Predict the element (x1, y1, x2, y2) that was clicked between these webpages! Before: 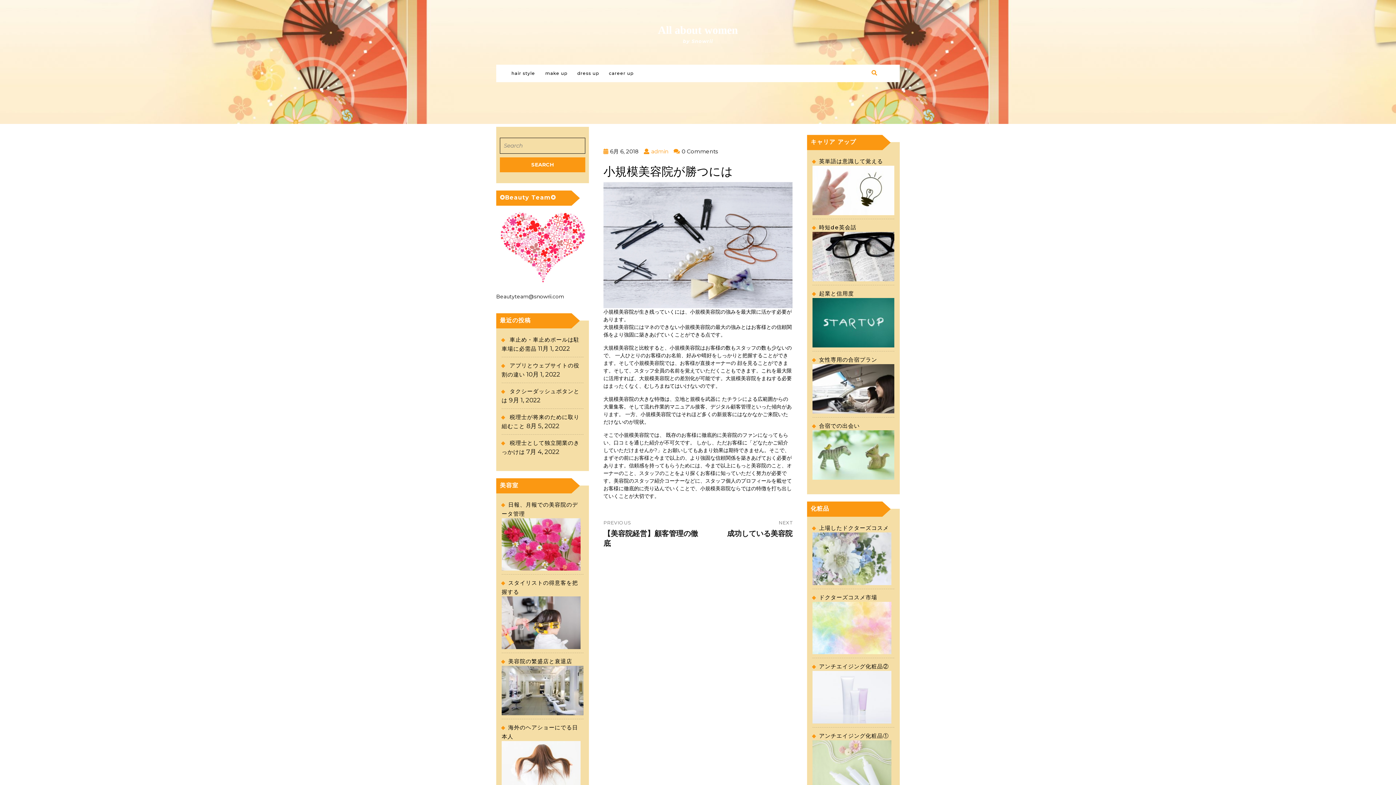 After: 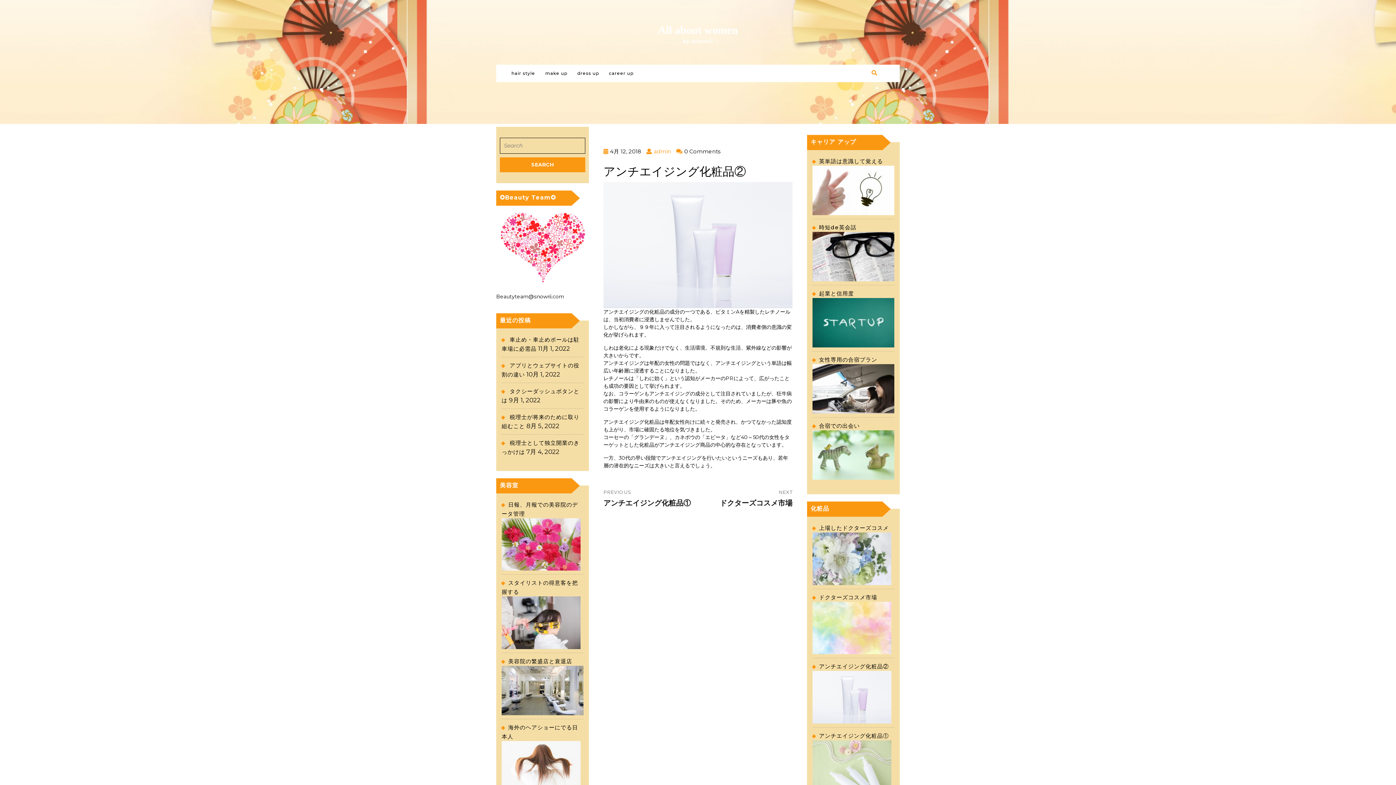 Action: bbox: (812, 693, 891, 700)